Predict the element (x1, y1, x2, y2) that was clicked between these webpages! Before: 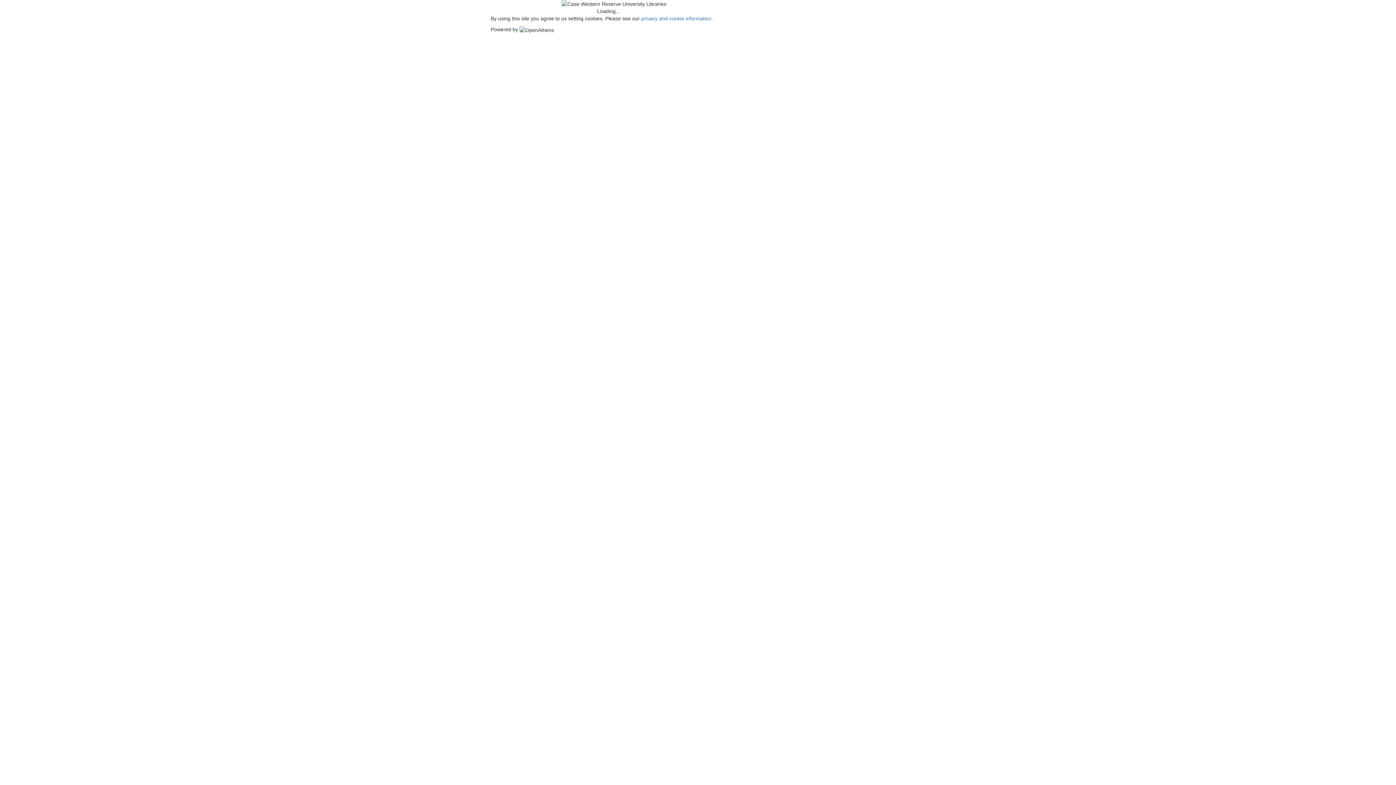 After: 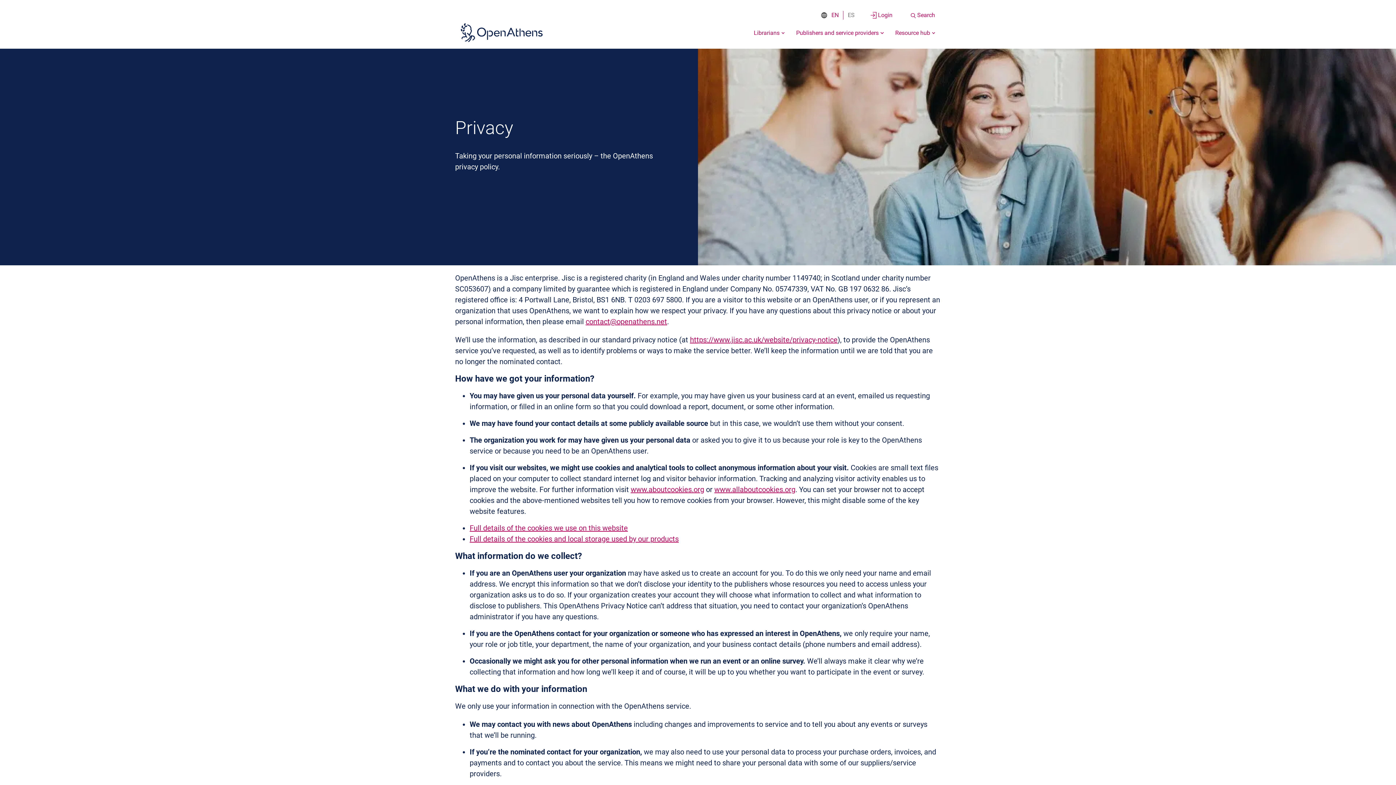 Action: bbox: (641, 15, 711, 21) label: privacy and cookie information